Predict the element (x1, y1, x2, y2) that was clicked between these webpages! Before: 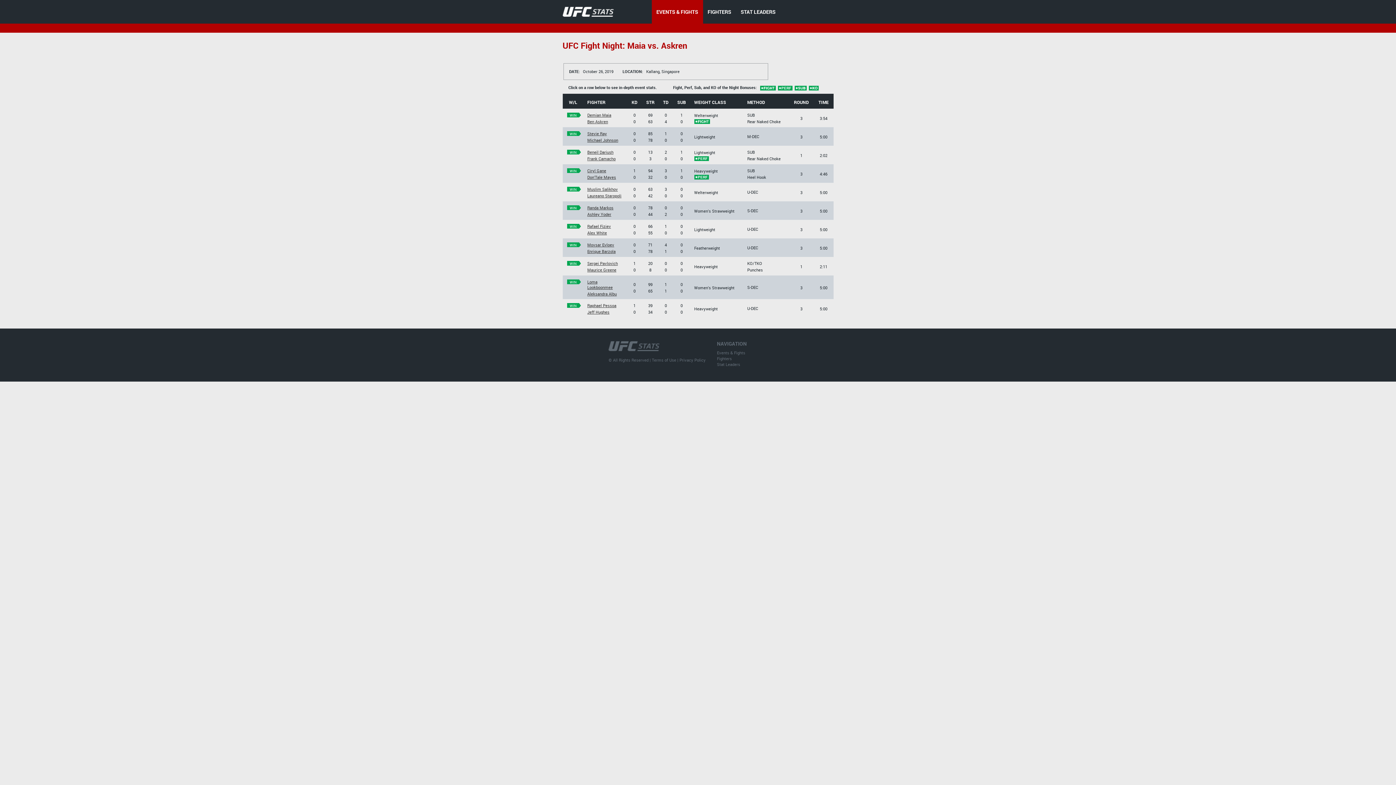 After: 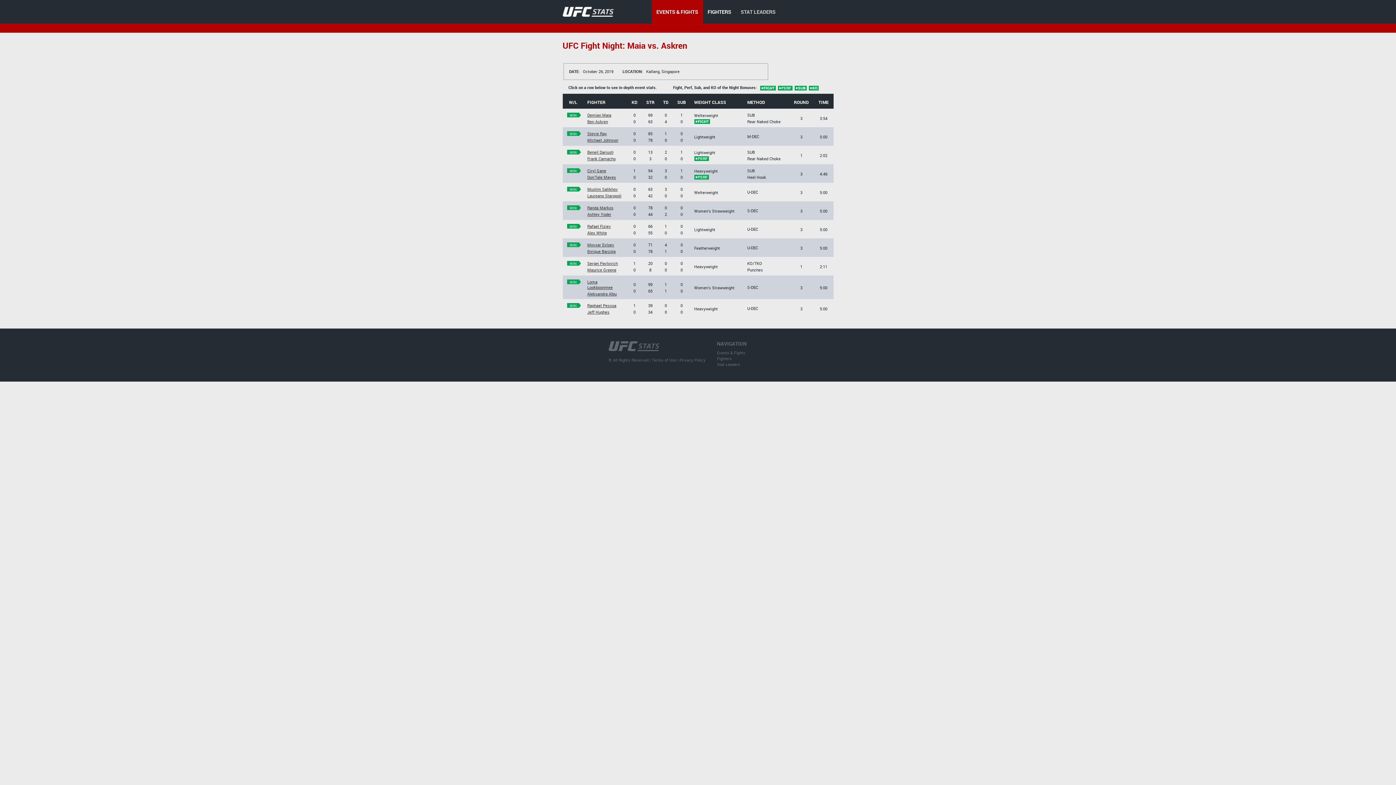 Action: bbox: (740, 8, 775, 15) label: STAT LEADERS